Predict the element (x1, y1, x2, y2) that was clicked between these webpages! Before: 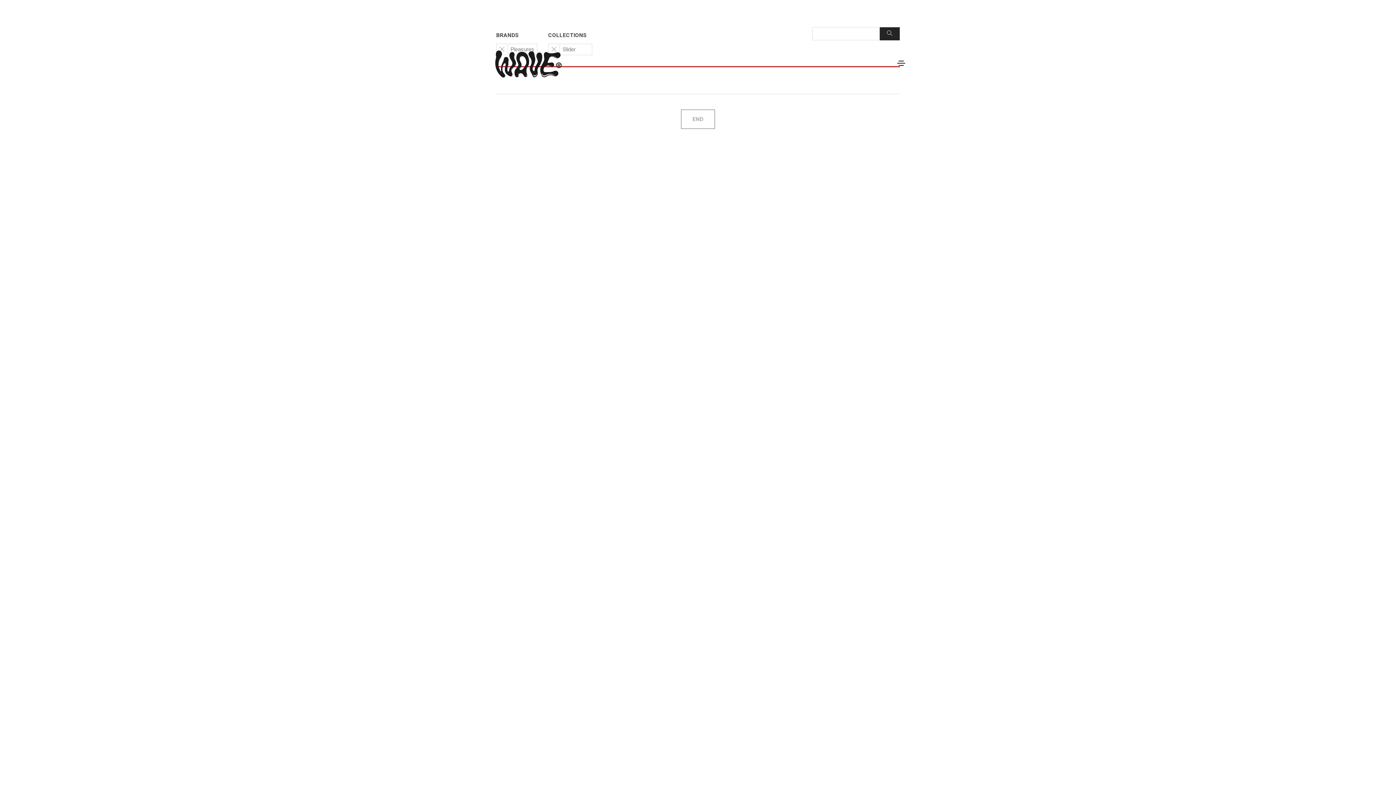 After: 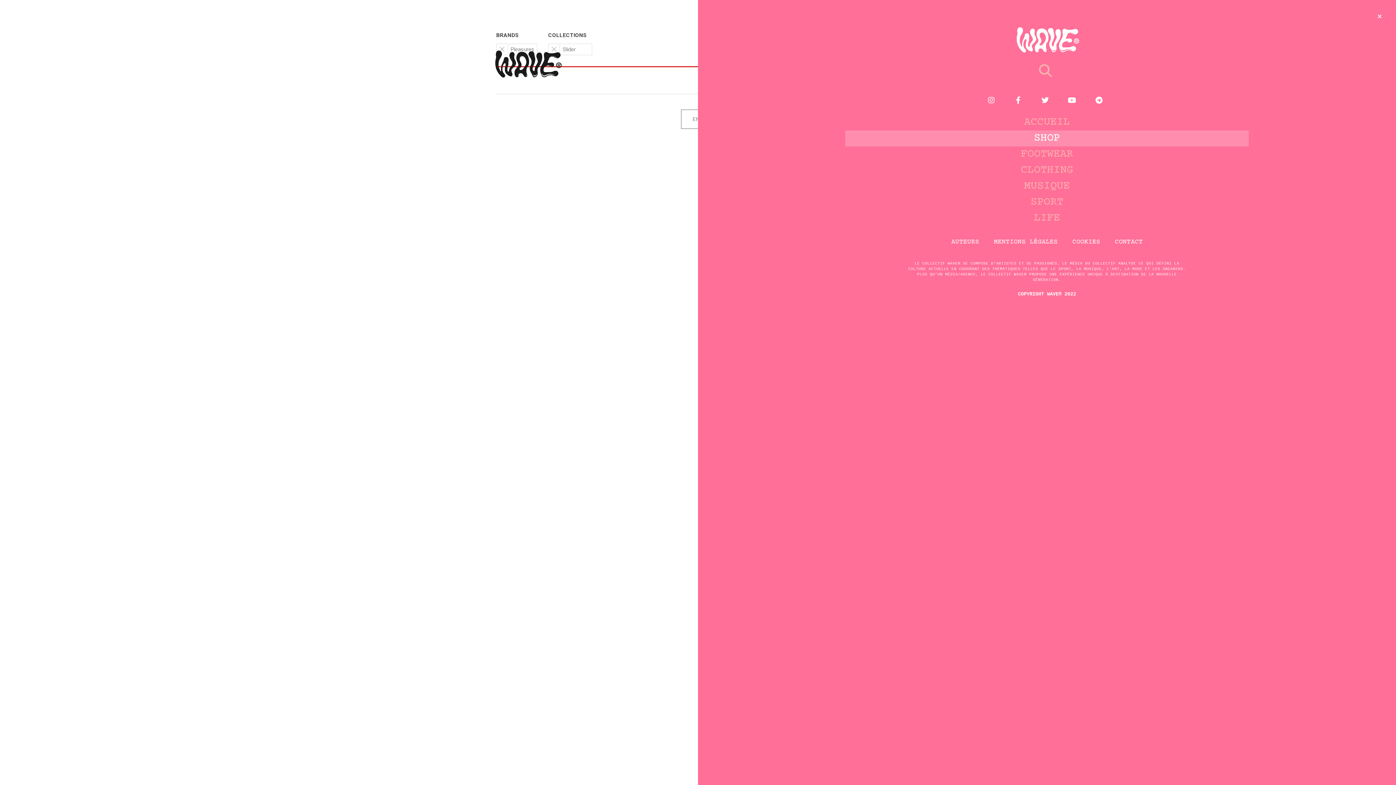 Action: bbox: (897, 59, 905, 66)